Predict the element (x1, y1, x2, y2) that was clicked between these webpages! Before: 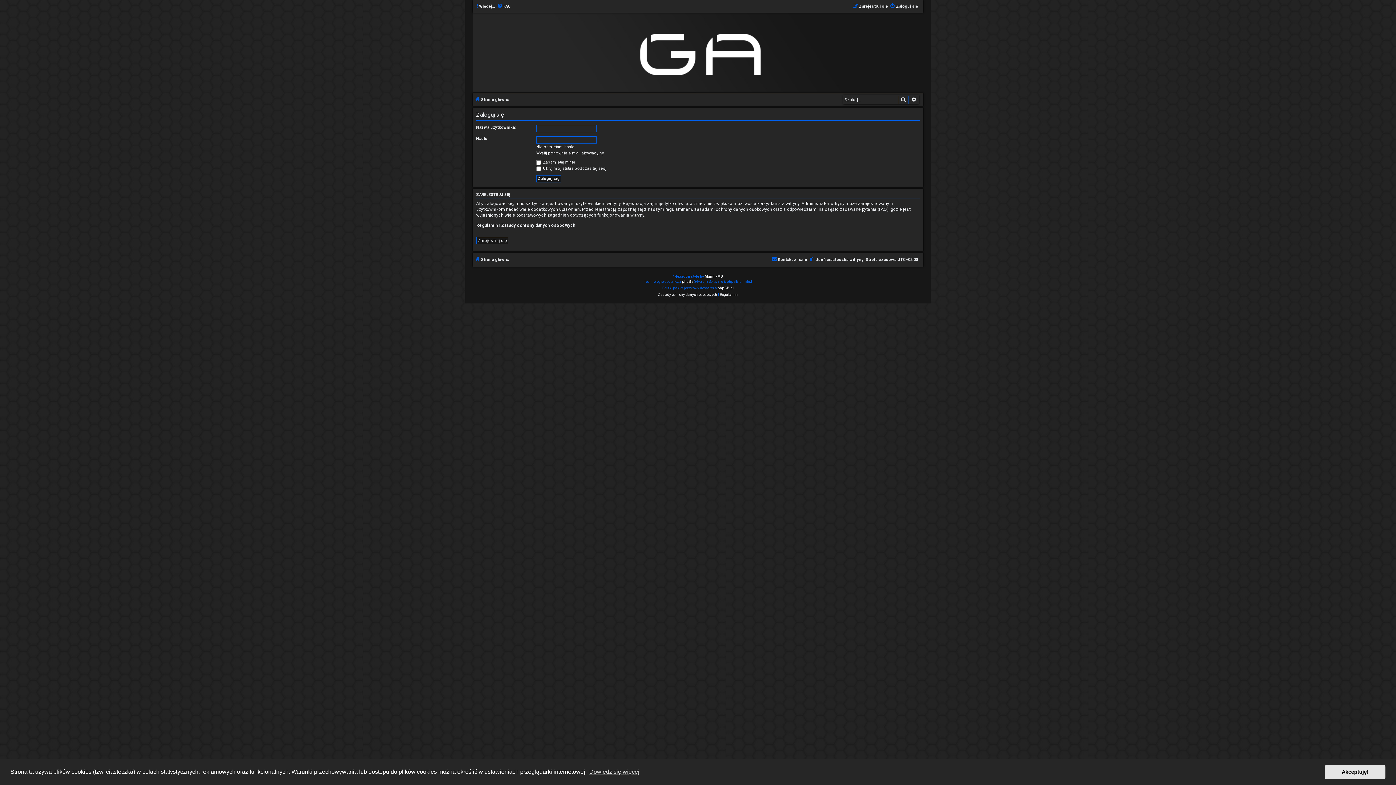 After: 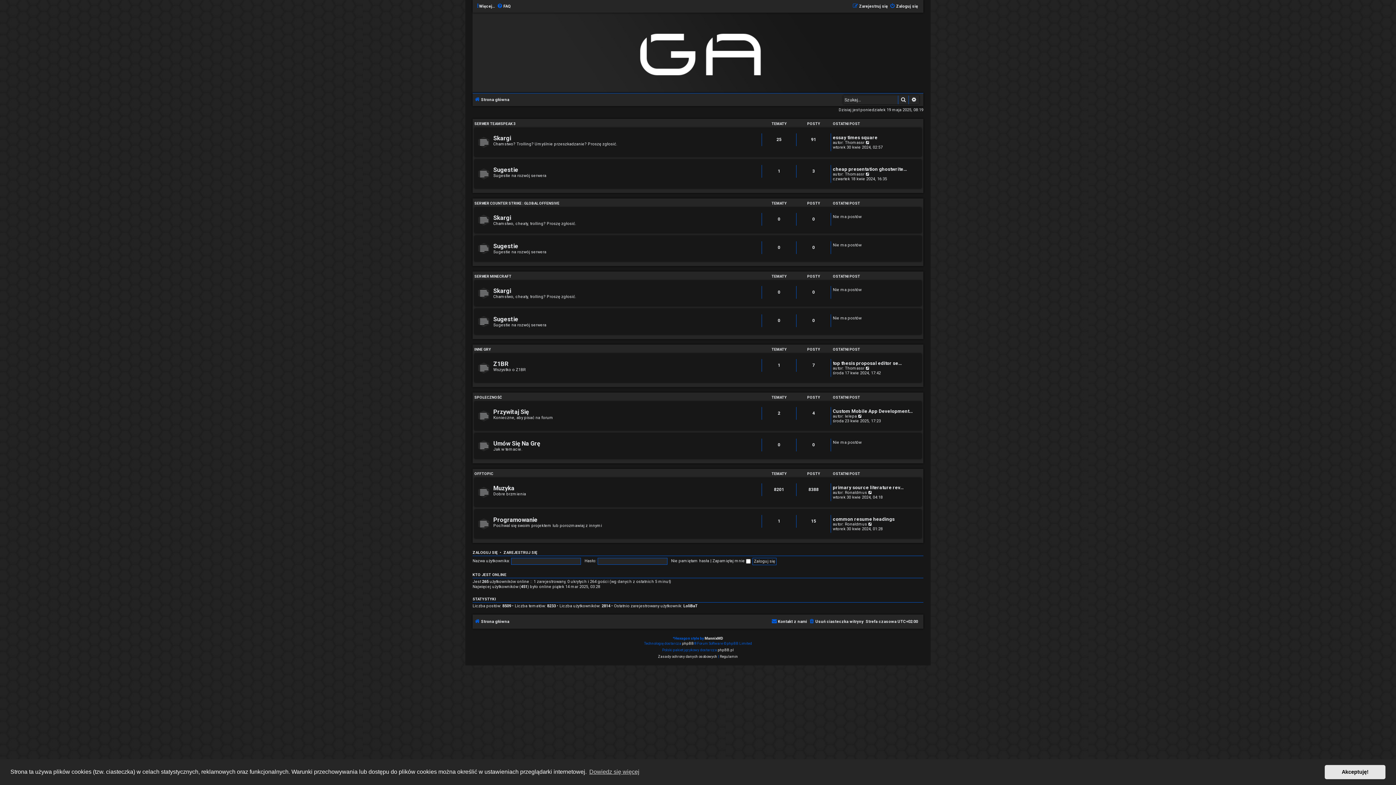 Action: bbox: (474, 255, 509, 264) label: Strona główna